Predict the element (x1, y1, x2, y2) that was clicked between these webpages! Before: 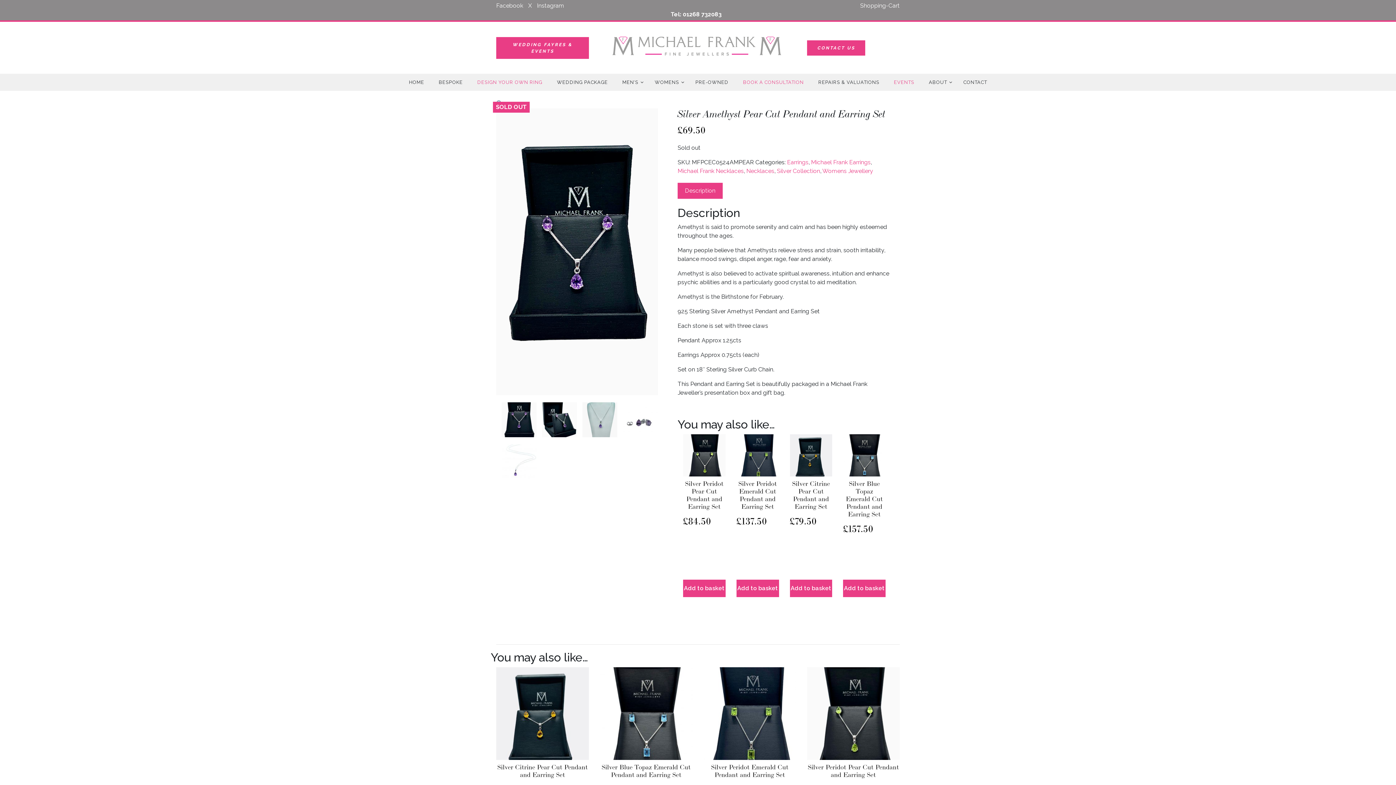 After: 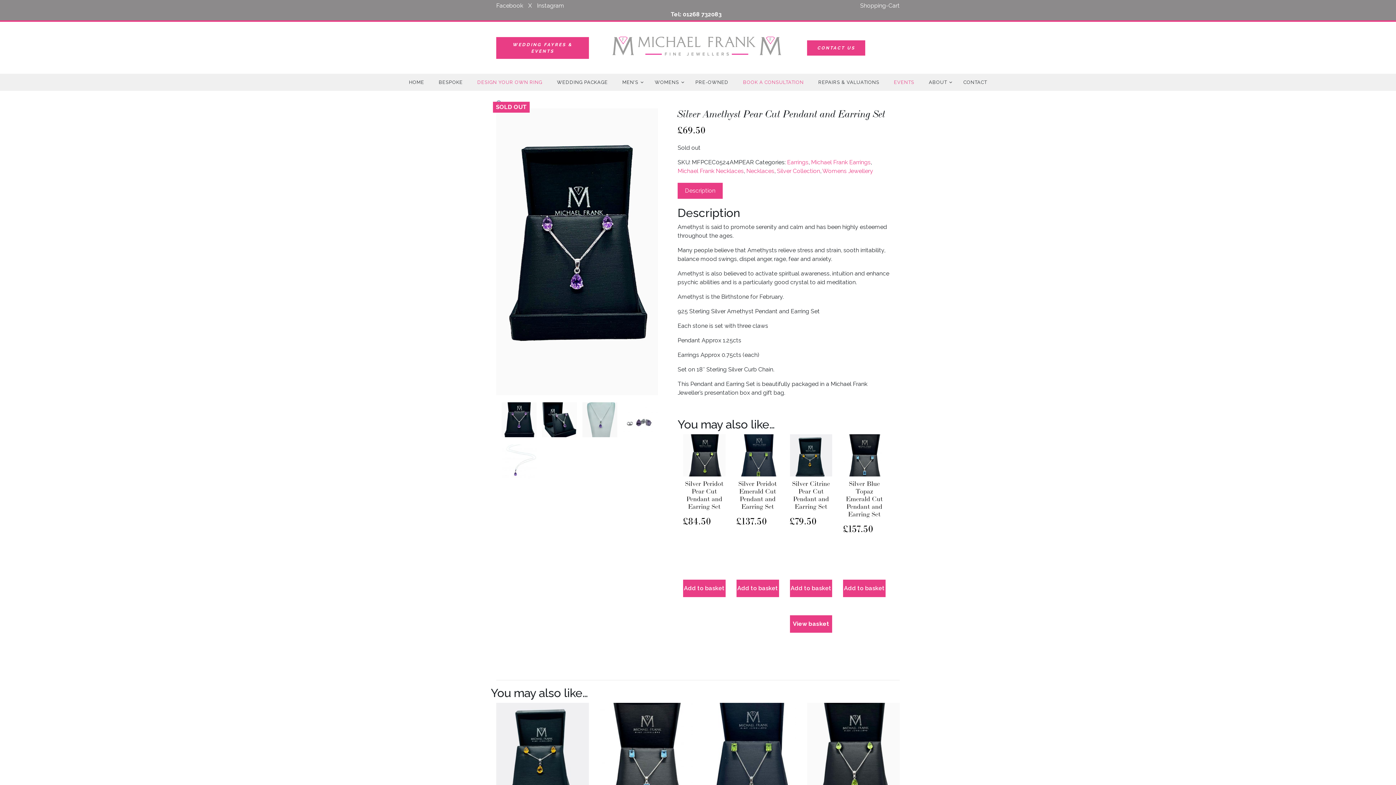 Action: label: Add to basket: “Silver Citrine Pear Cut Pendant and Earring Set” bbox: (790, 579, 832, 597)